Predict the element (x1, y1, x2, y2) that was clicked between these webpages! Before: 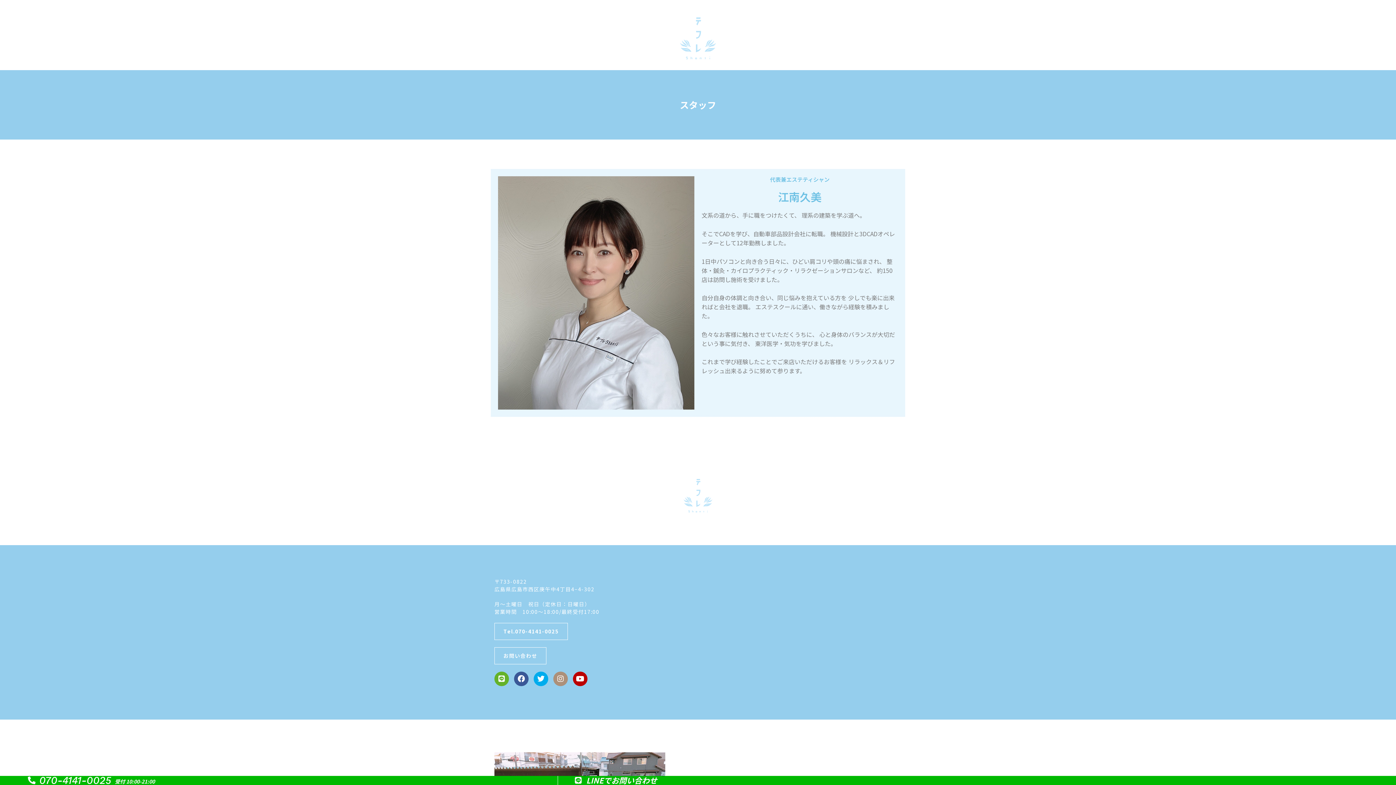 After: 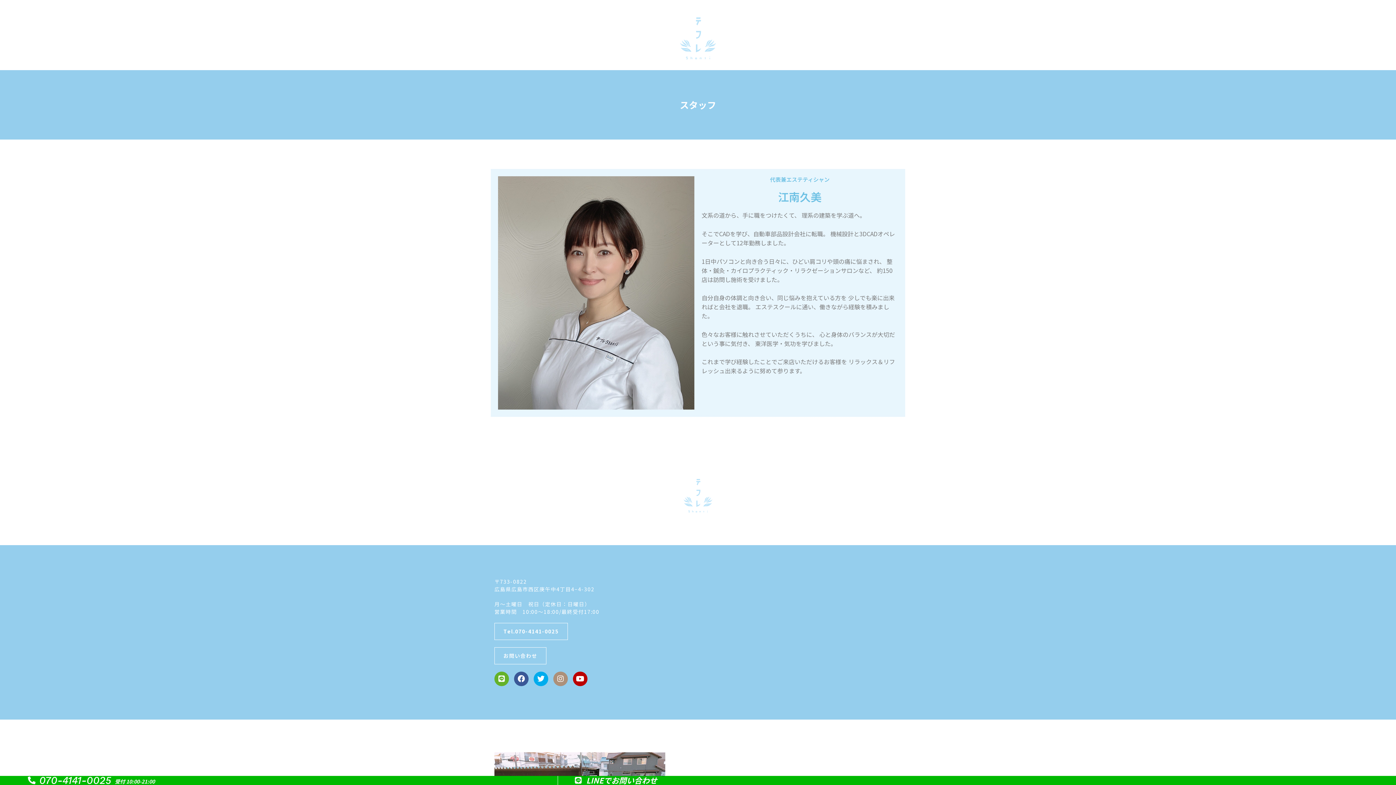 Action: label: 070-4141-0025 bbox: (27, 776, 111, 785)